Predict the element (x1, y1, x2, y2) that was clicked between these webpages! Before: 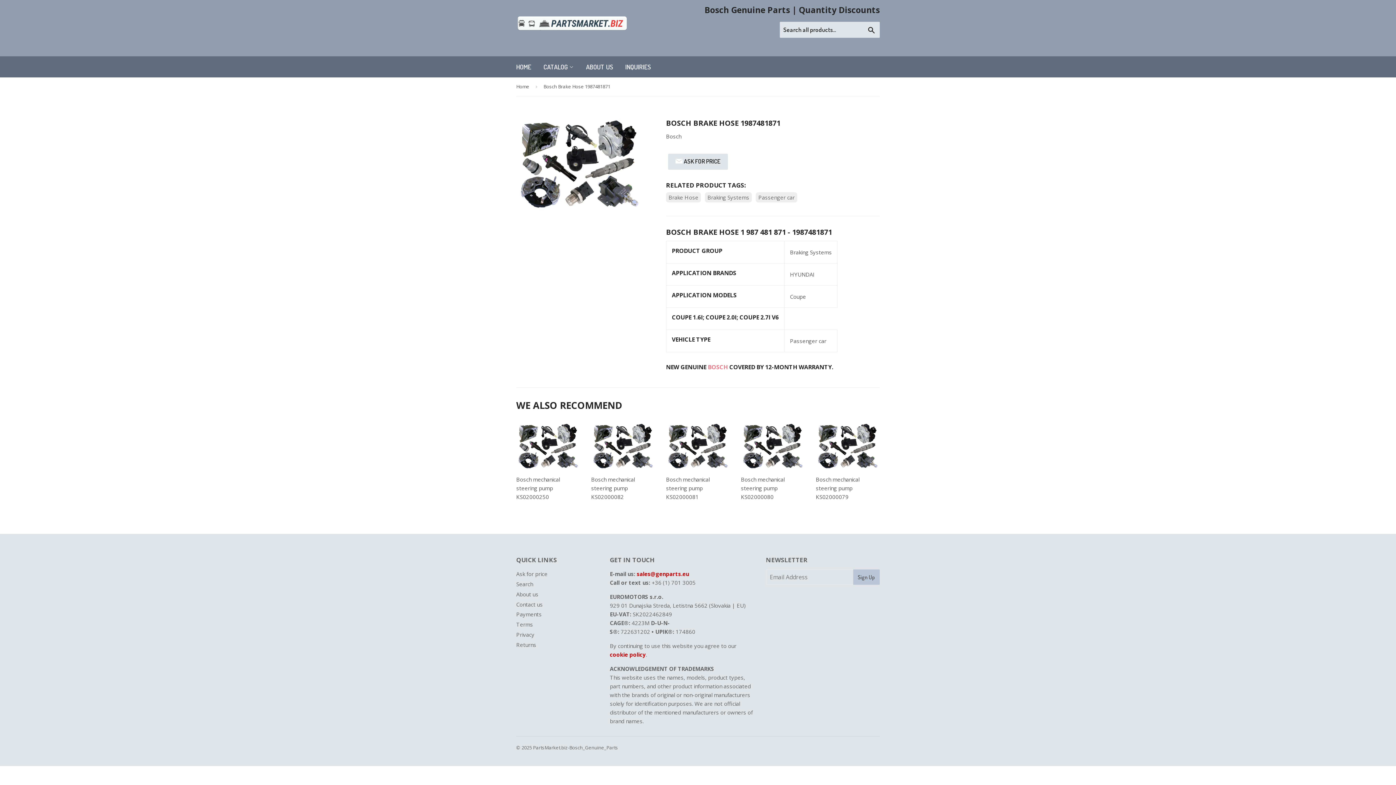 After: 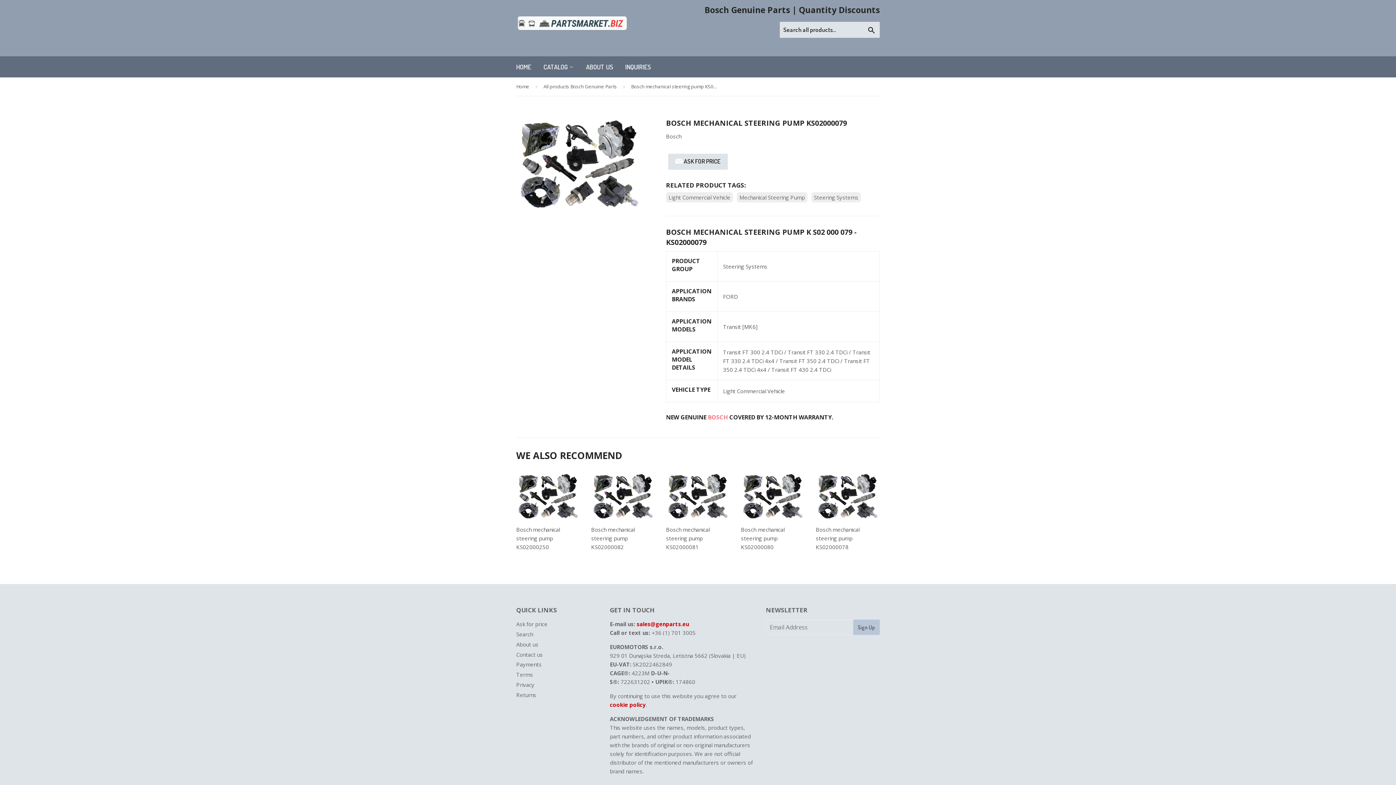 Action: label: Bosch mechanical steering pump KS02000079 bbox: (816, 423, 880, 501)